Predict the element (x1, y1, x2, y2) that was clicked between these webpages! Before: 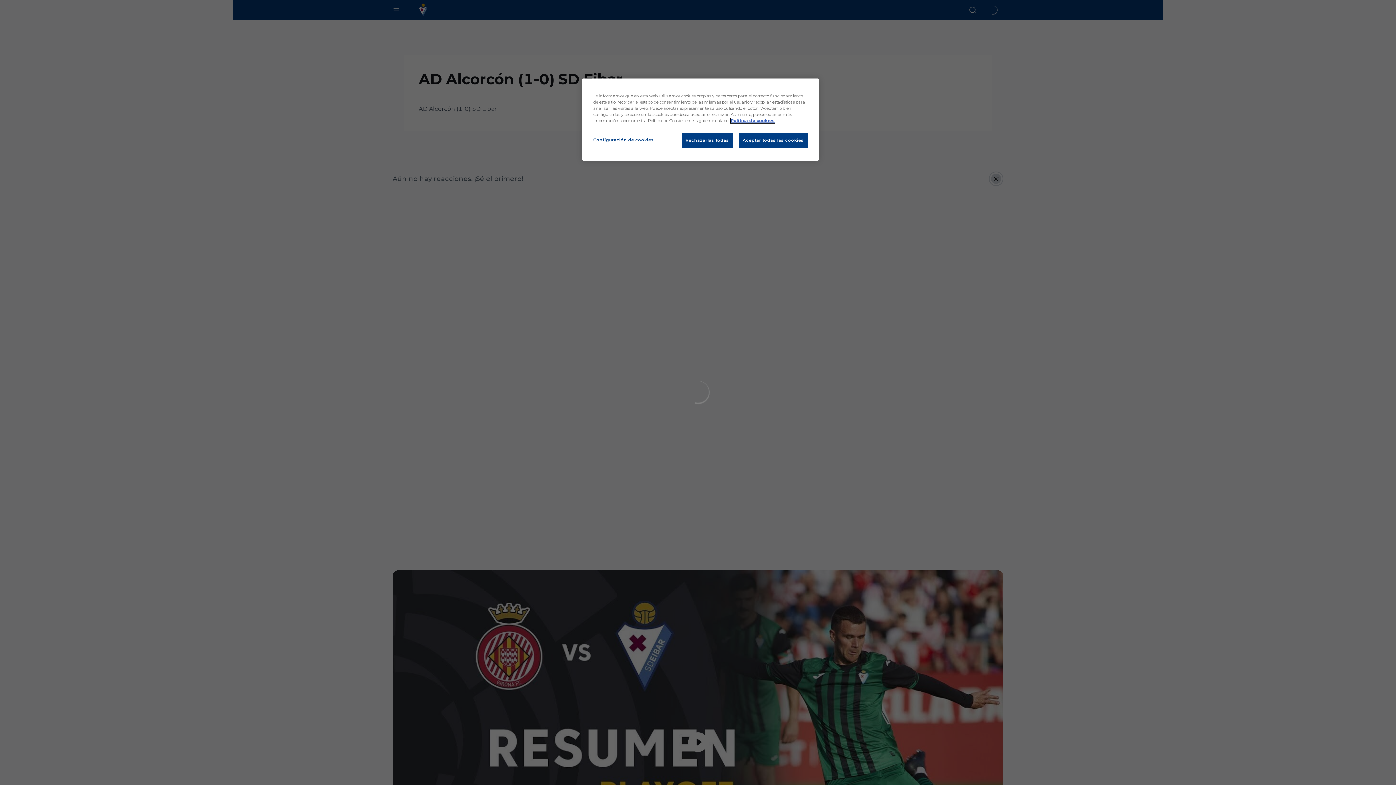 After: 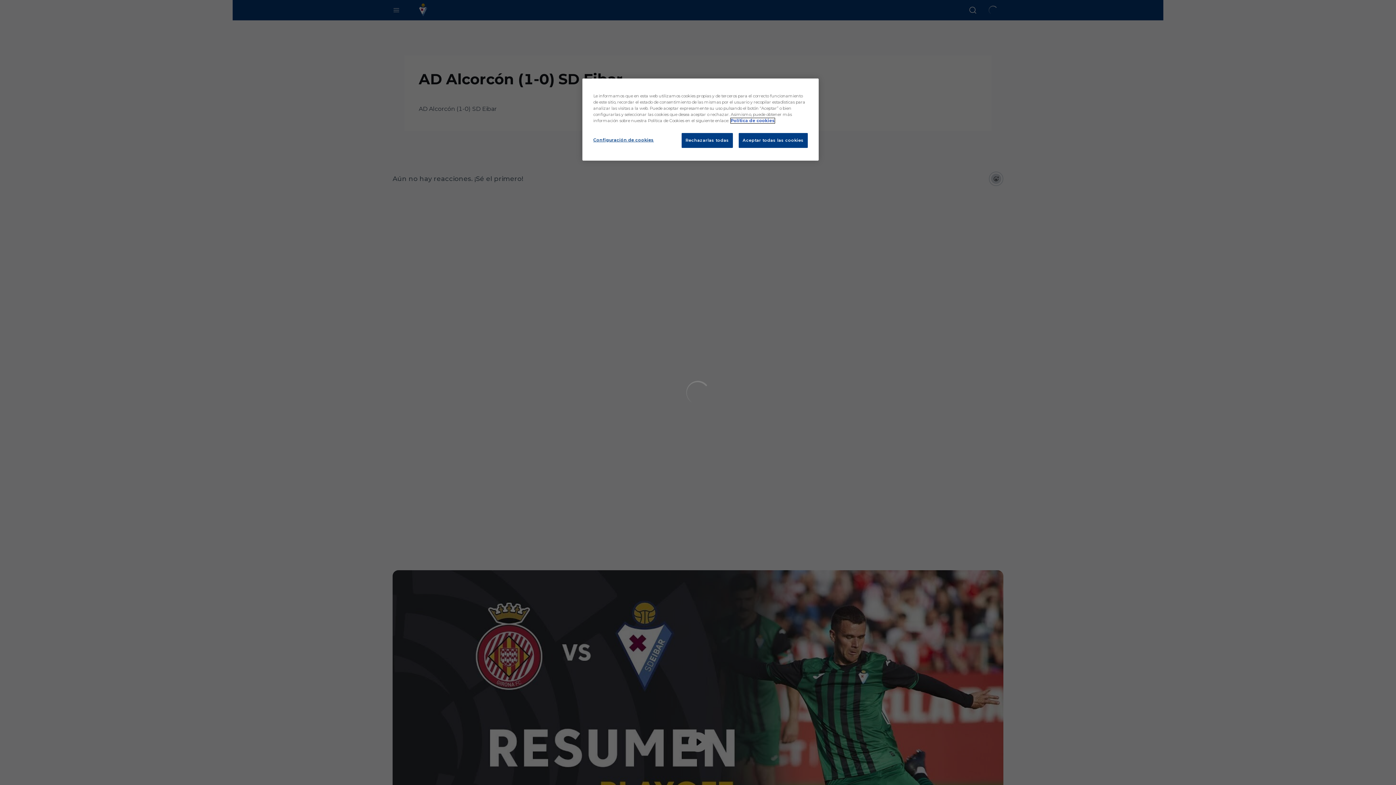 Action: bbox: (730, 118, 774, 123) label: Más información sobre su privacidad, se abre en una nueva pestaña